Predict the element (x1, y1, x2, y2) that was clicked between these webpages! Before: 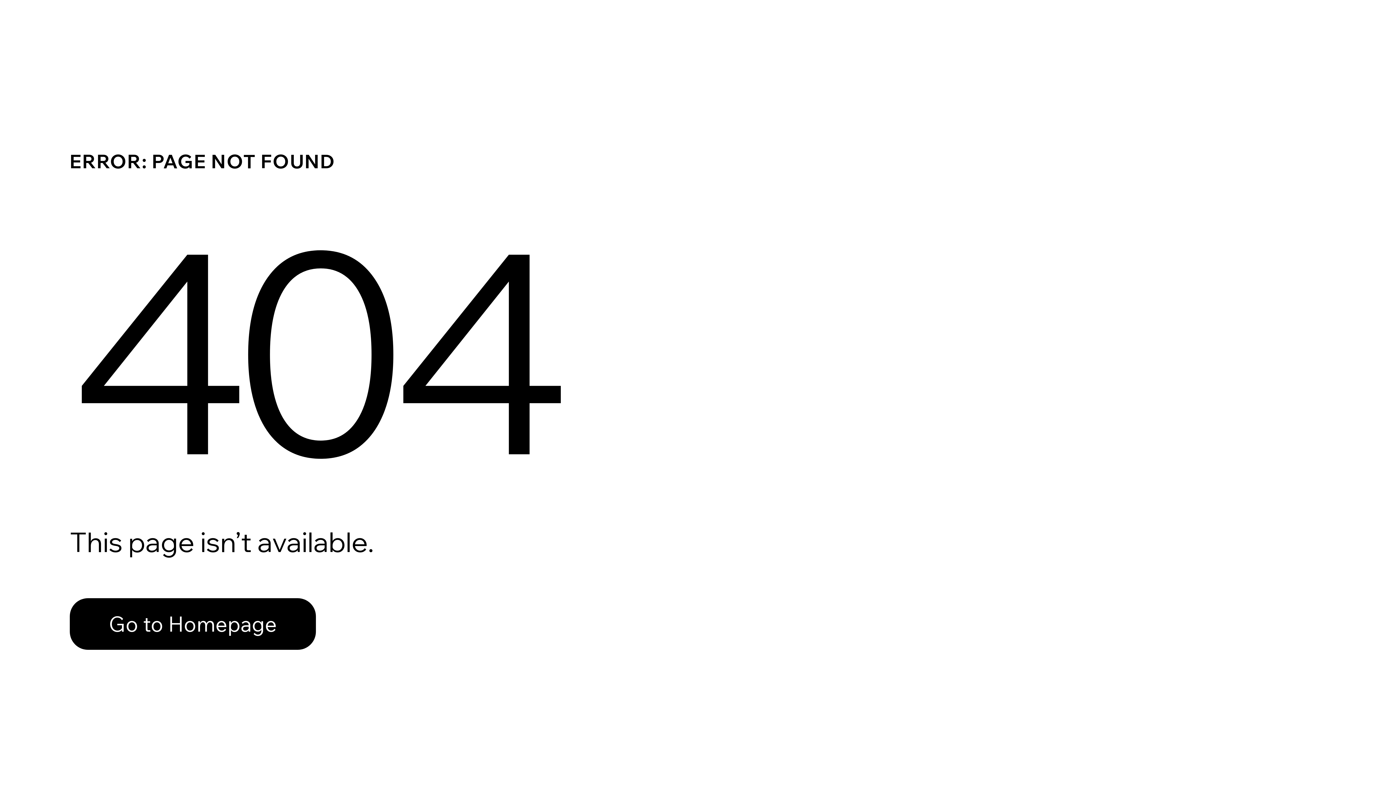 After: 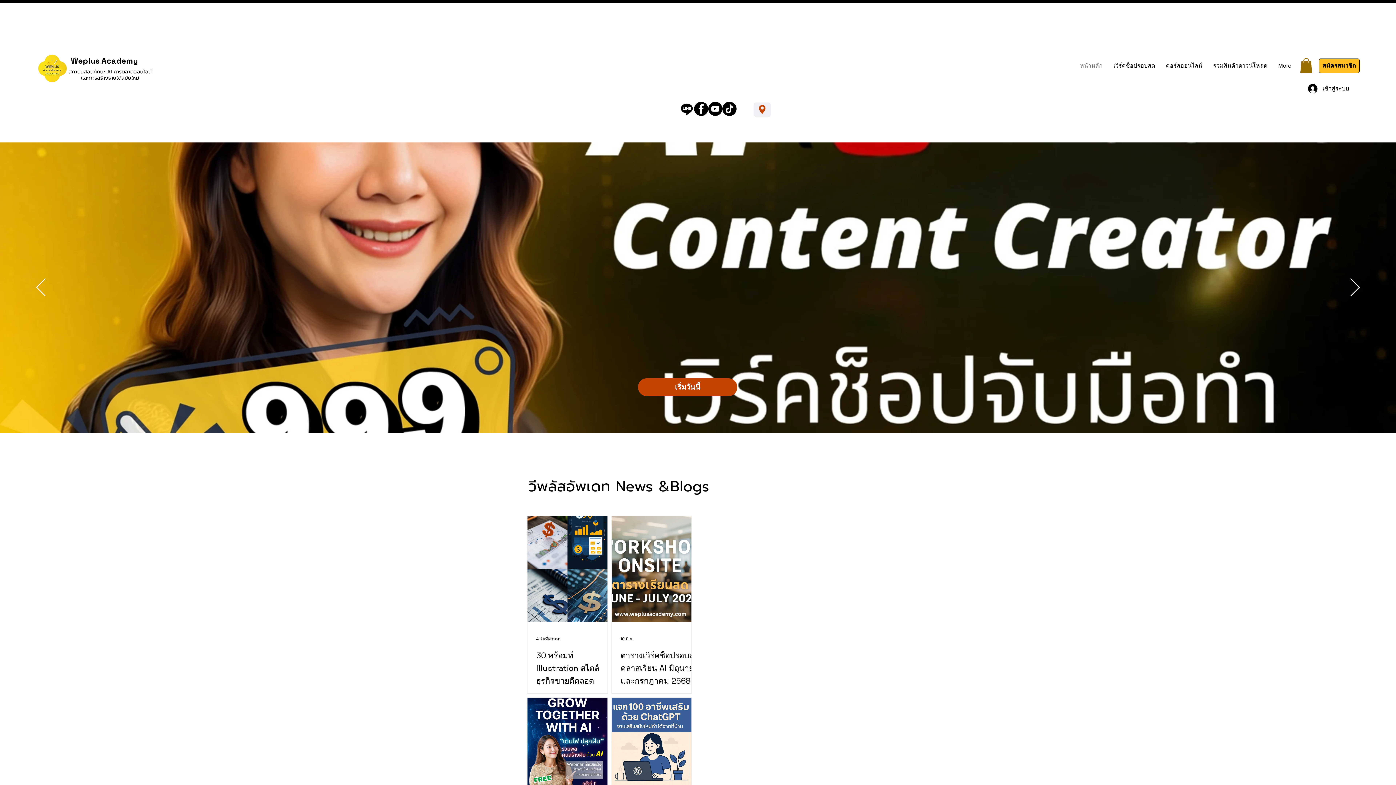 Action: label: Go to Homepage bbox: (69, 582, 768, 659)